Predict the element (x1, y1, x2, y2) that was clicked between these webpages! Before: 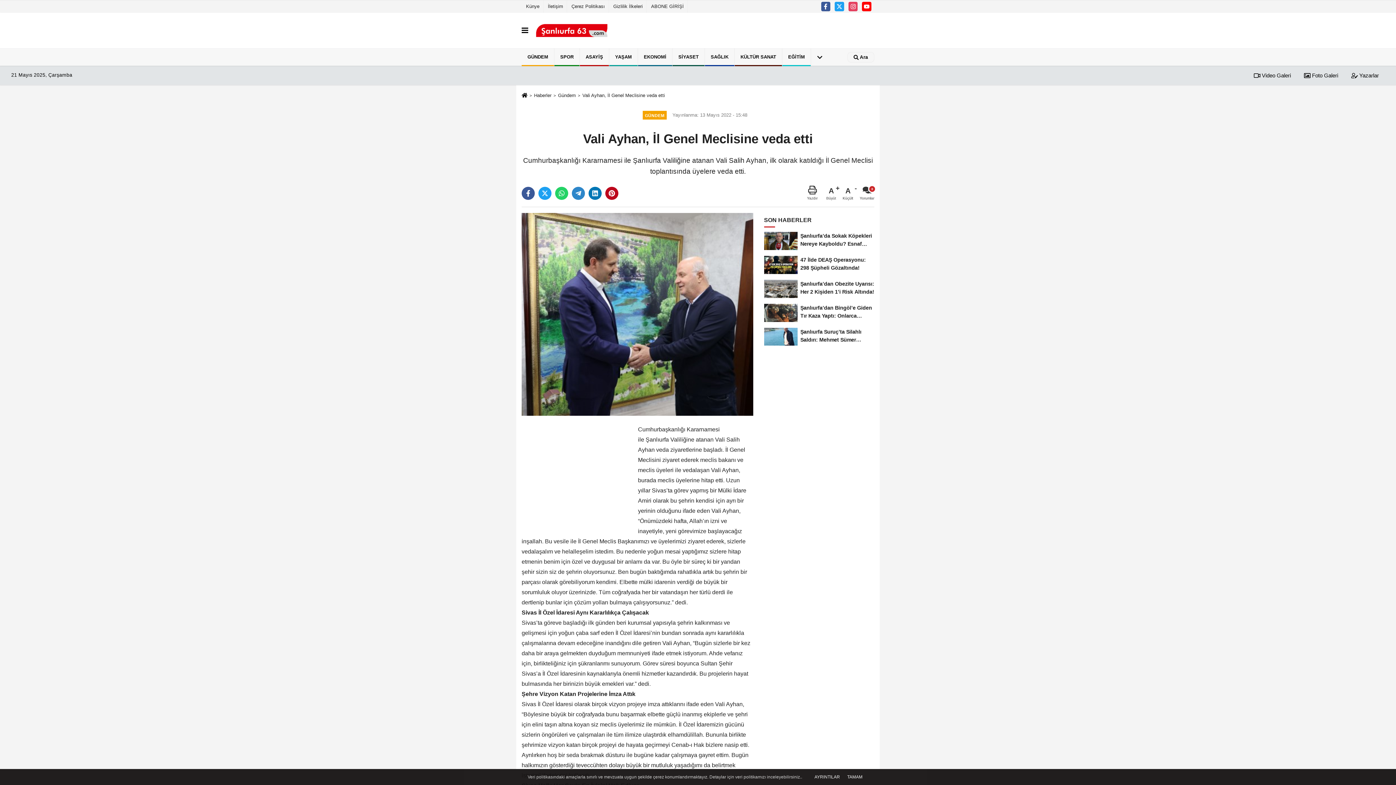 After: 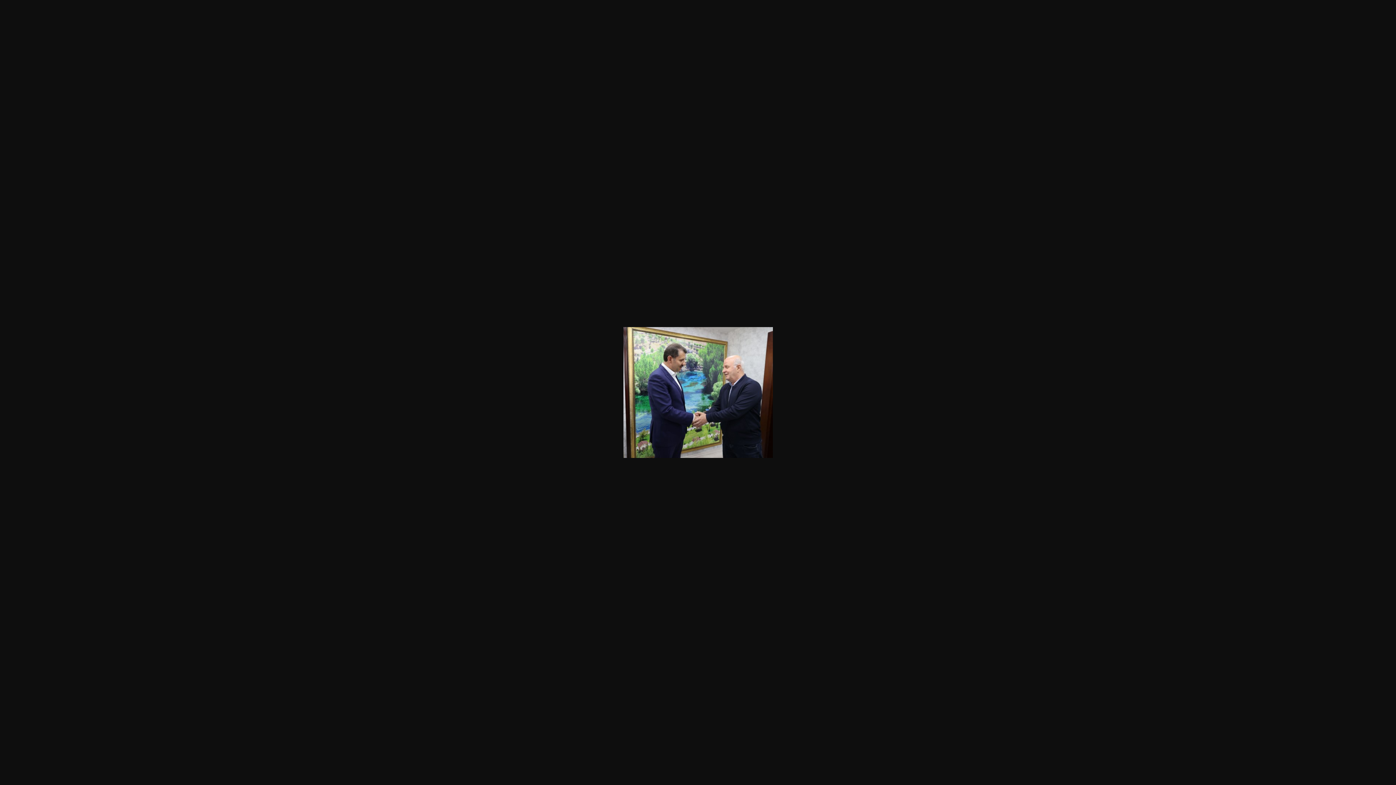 Action: bbox: (521, 311, 753, 317)